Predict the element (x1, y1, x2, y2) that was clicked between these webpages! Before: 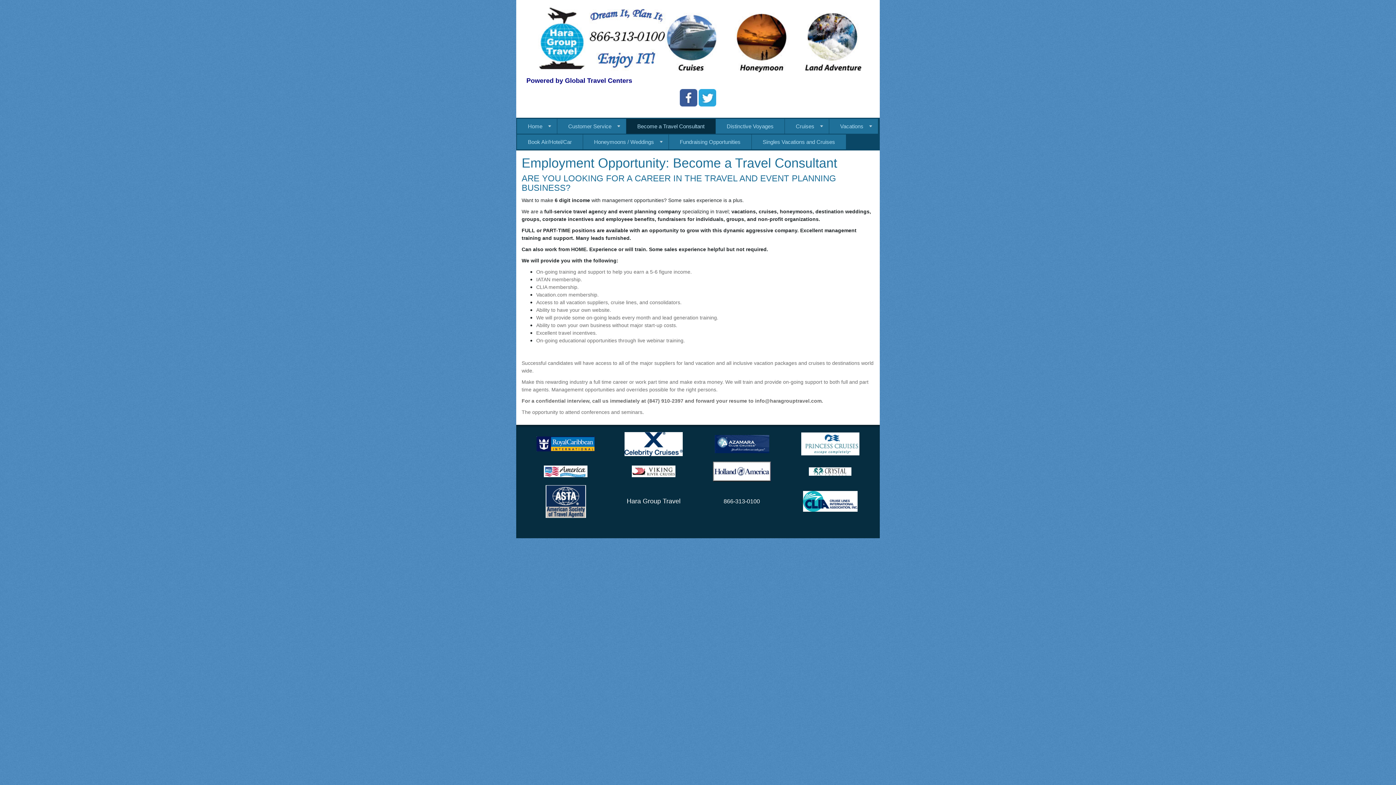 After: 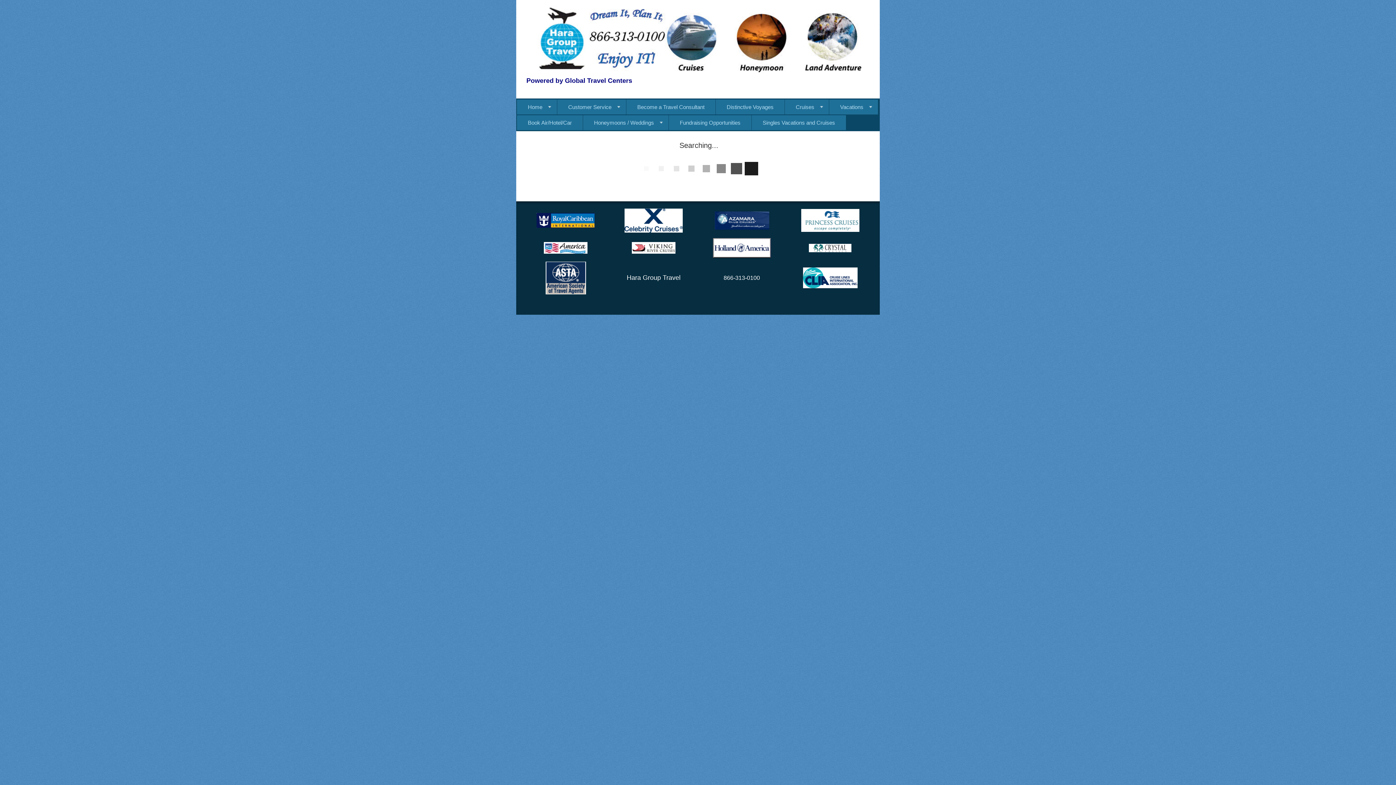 Action: bbox: (544, 467, 587, 474)